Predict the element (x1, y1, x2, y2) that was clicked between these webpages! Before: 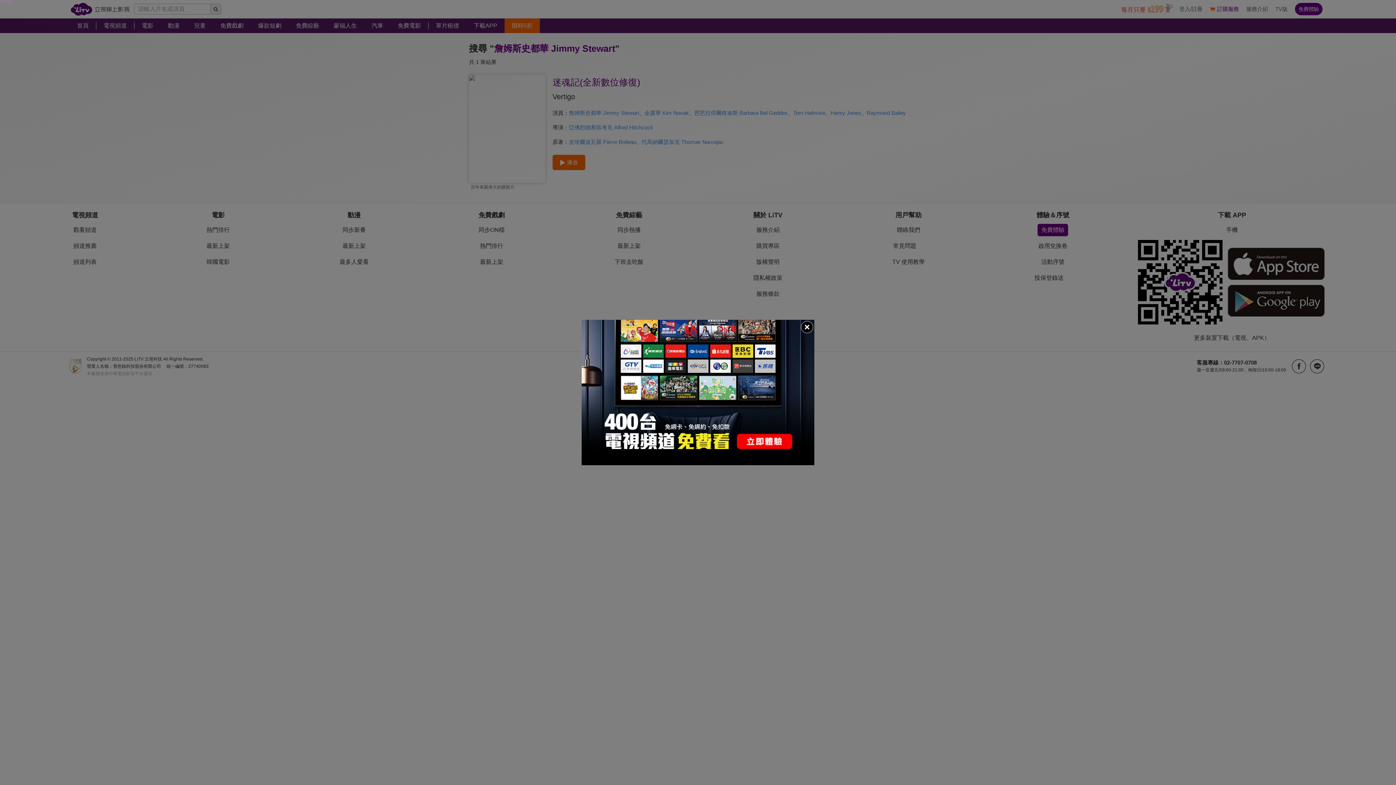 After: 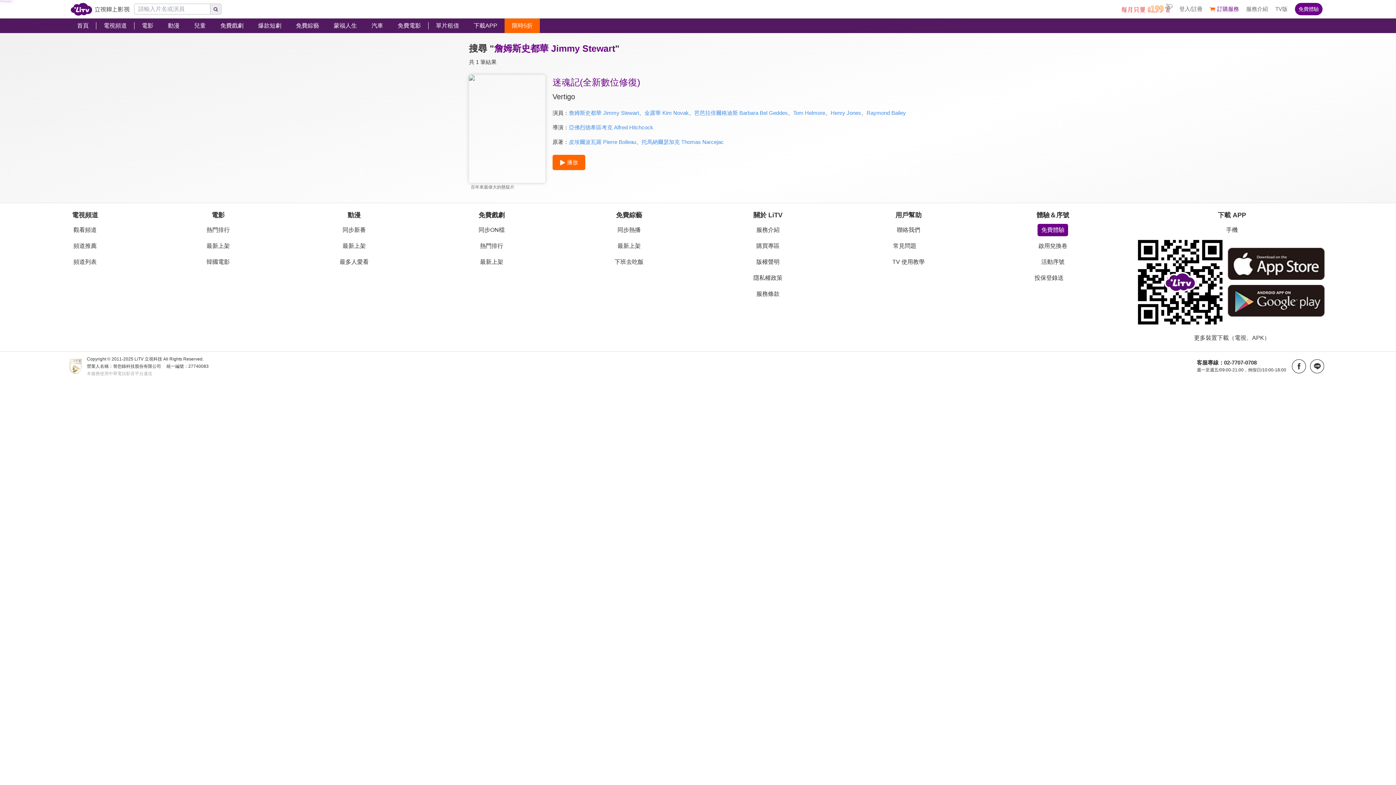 Action: bbox: (800, 320, 814, 334)